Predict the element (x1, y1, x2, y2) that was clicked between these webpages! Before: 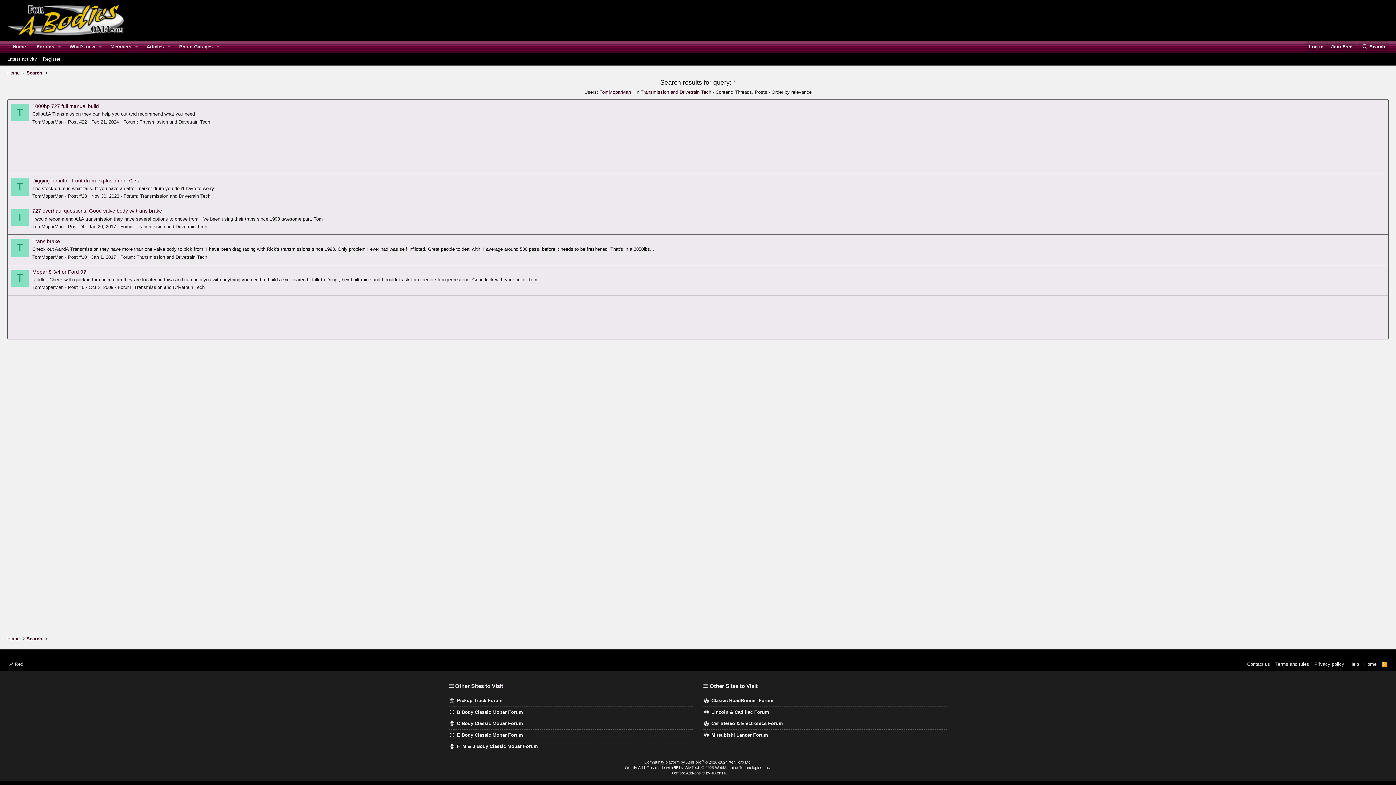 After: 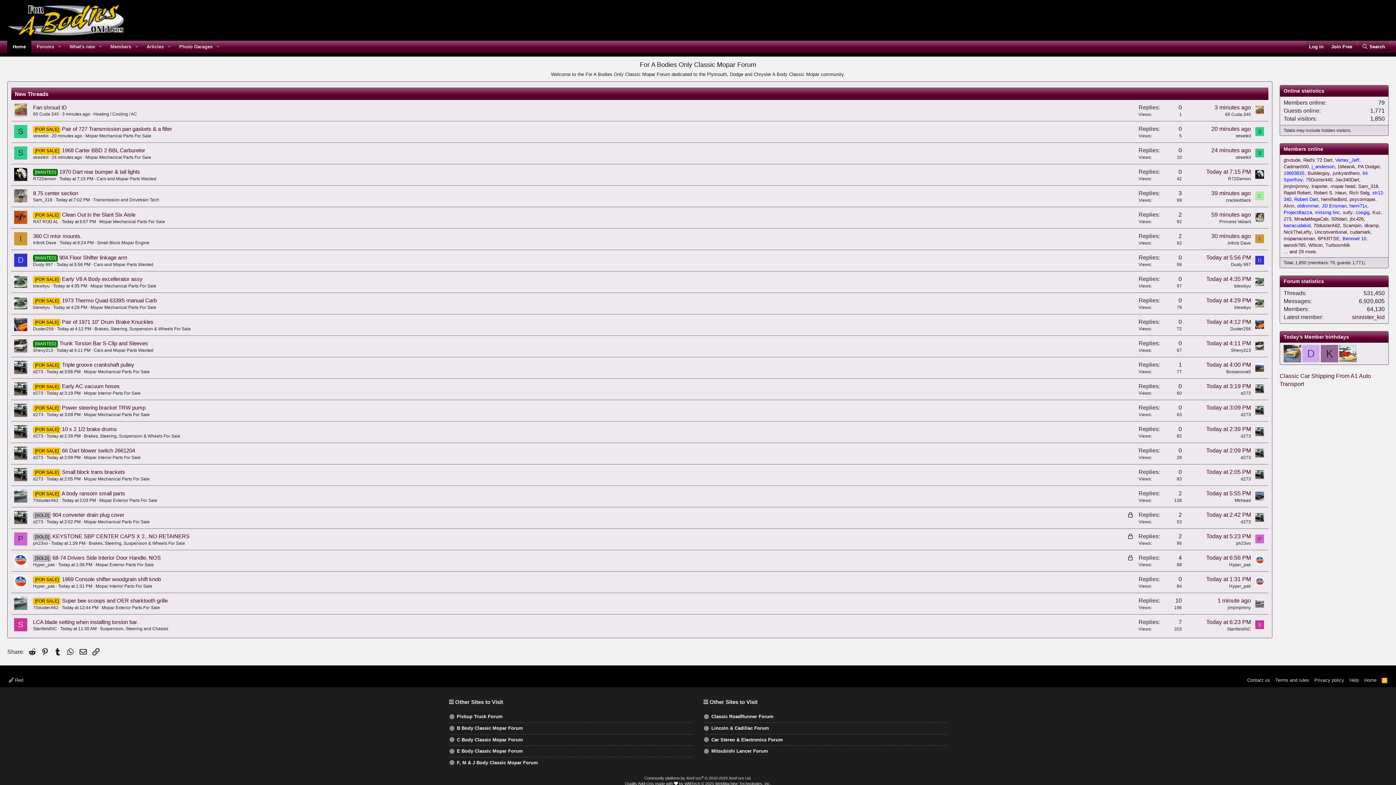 Action: label: Home bbox: (7, 69, 19, 76)